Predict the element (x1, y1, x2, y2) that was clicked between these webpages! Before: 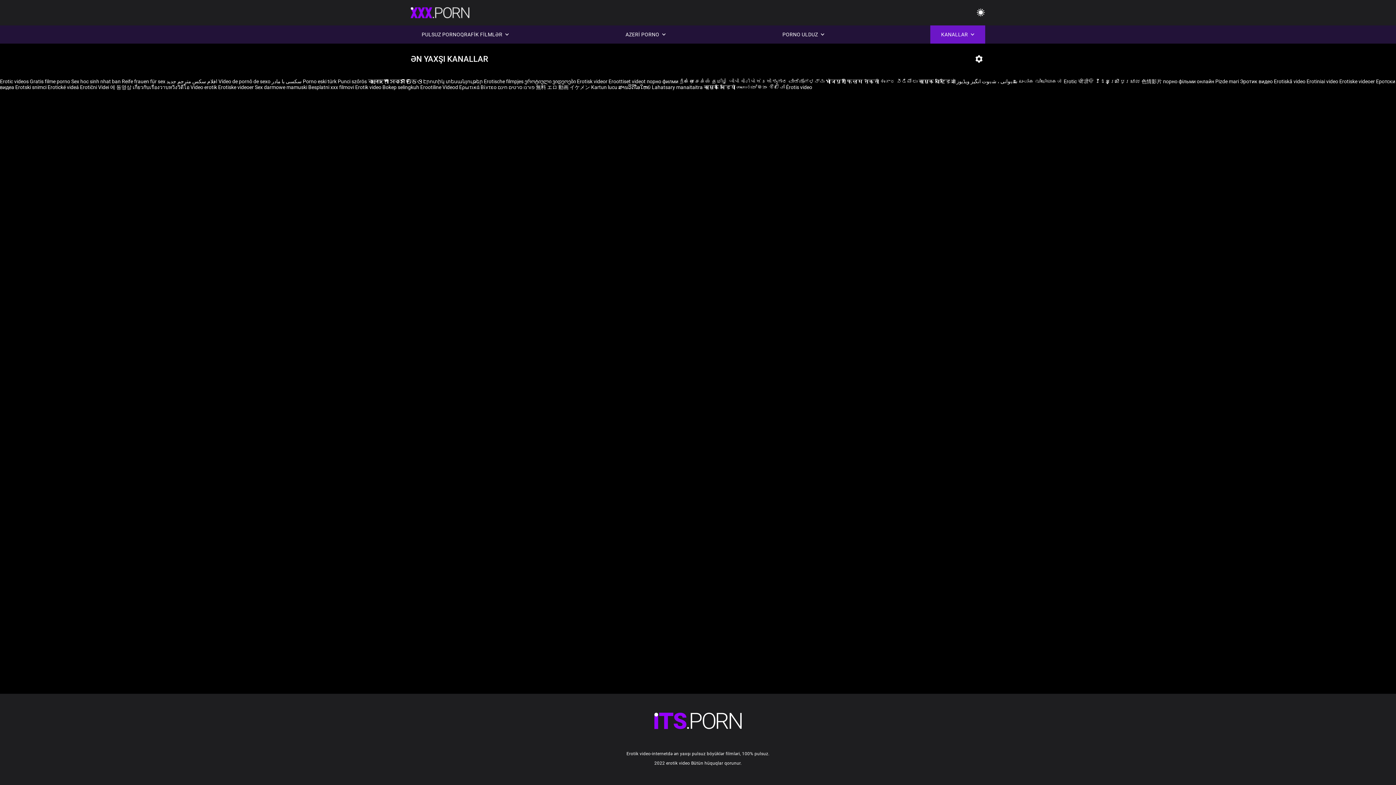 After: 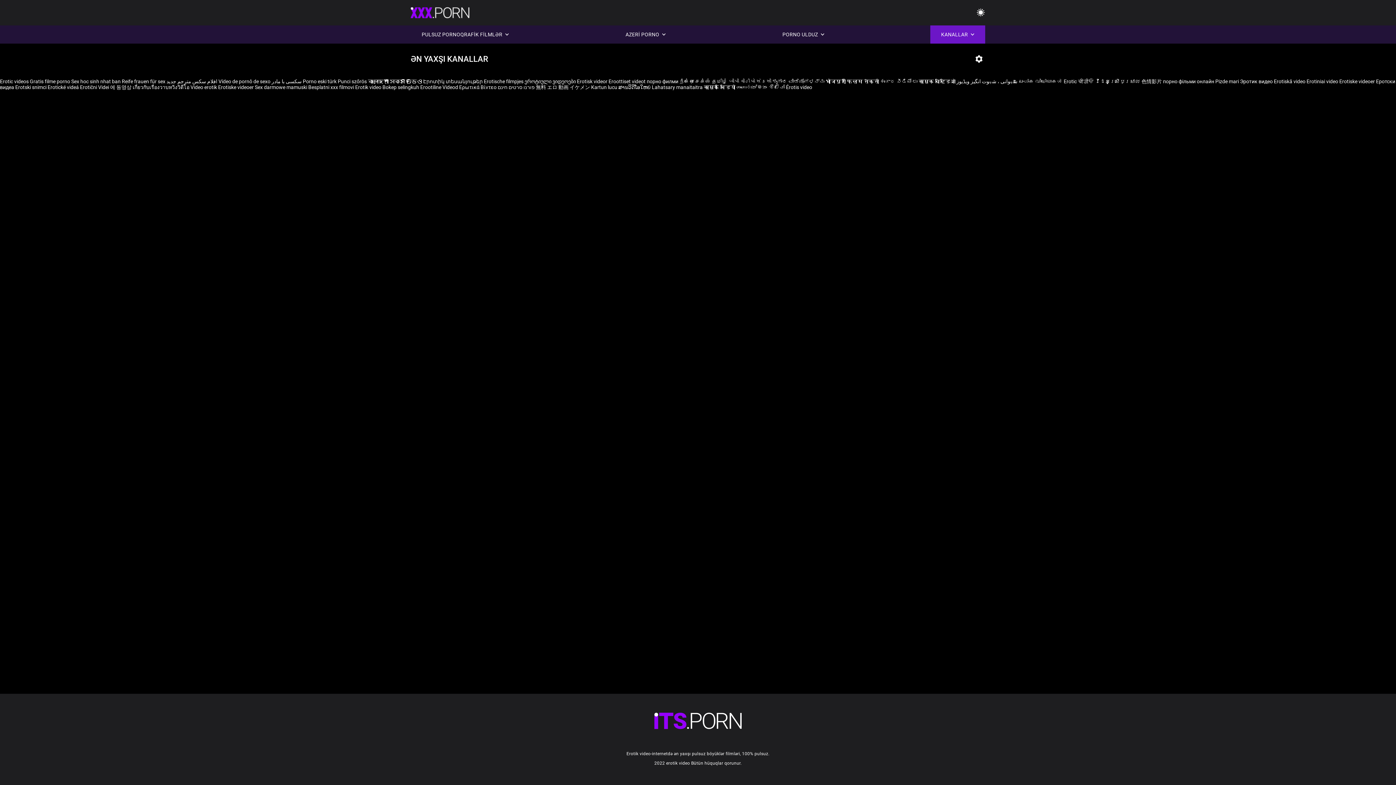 Action: bbox: (308, 84, 354, 90) label: Besplatni xxx filmovi